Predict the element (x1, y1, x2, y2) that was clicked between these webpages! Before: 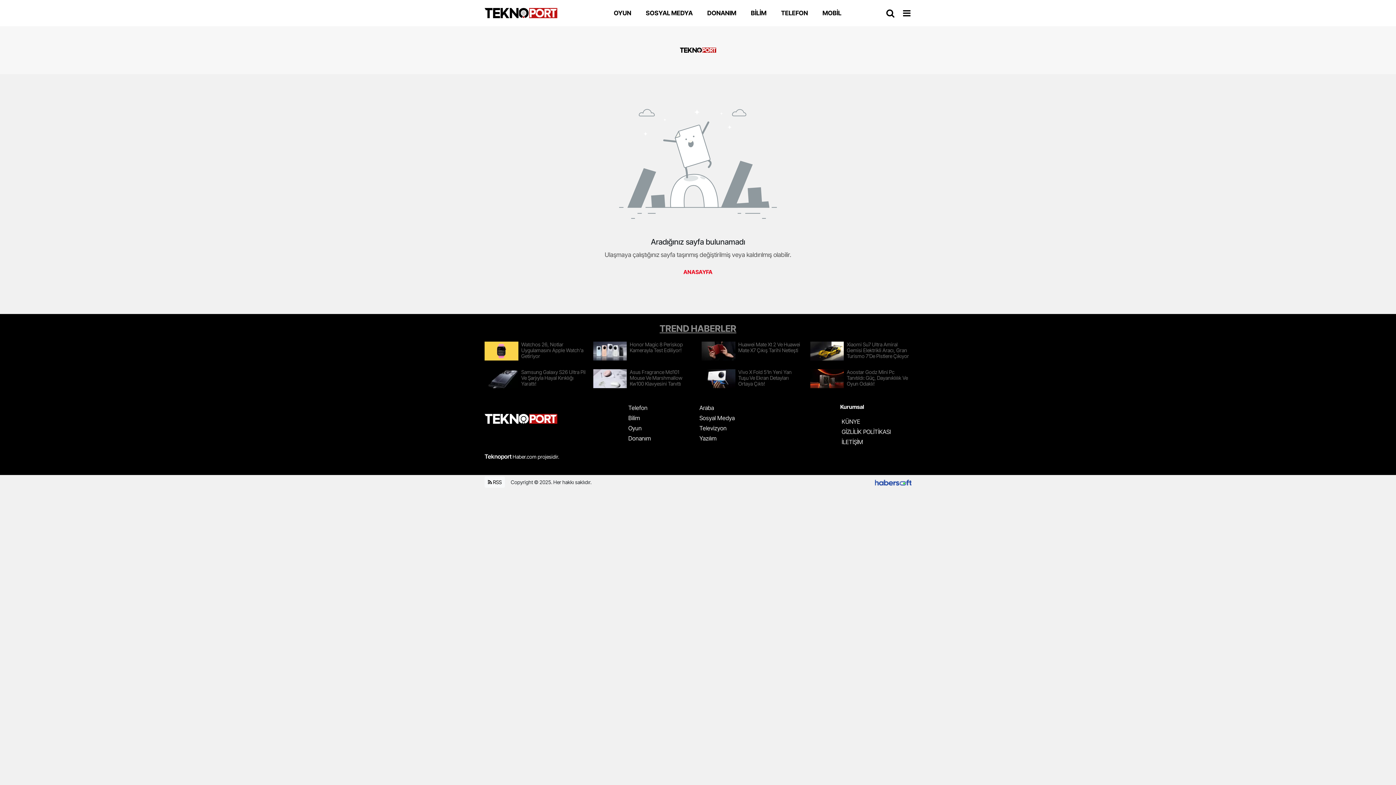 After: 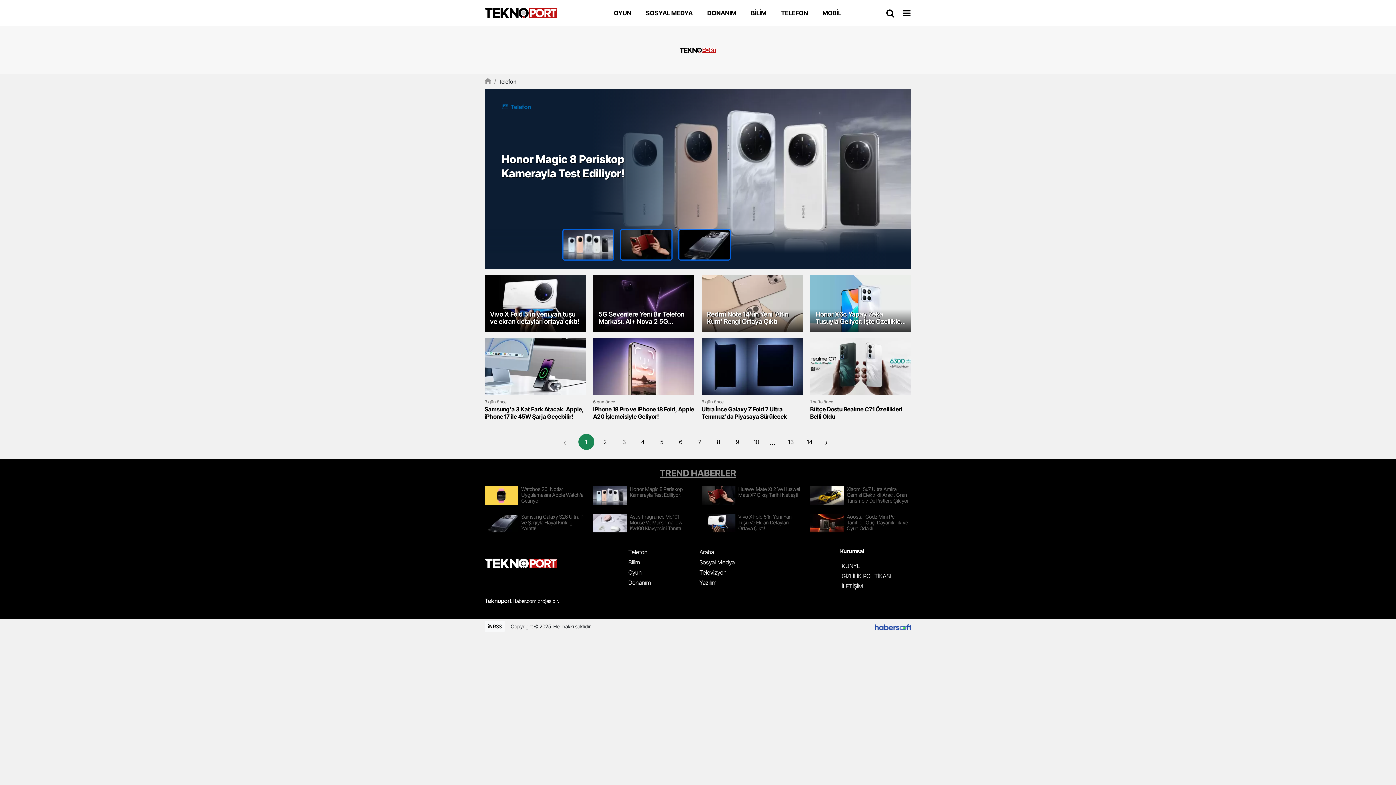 Action: label: TELEFON bbox: (772, 9, 814, 16)